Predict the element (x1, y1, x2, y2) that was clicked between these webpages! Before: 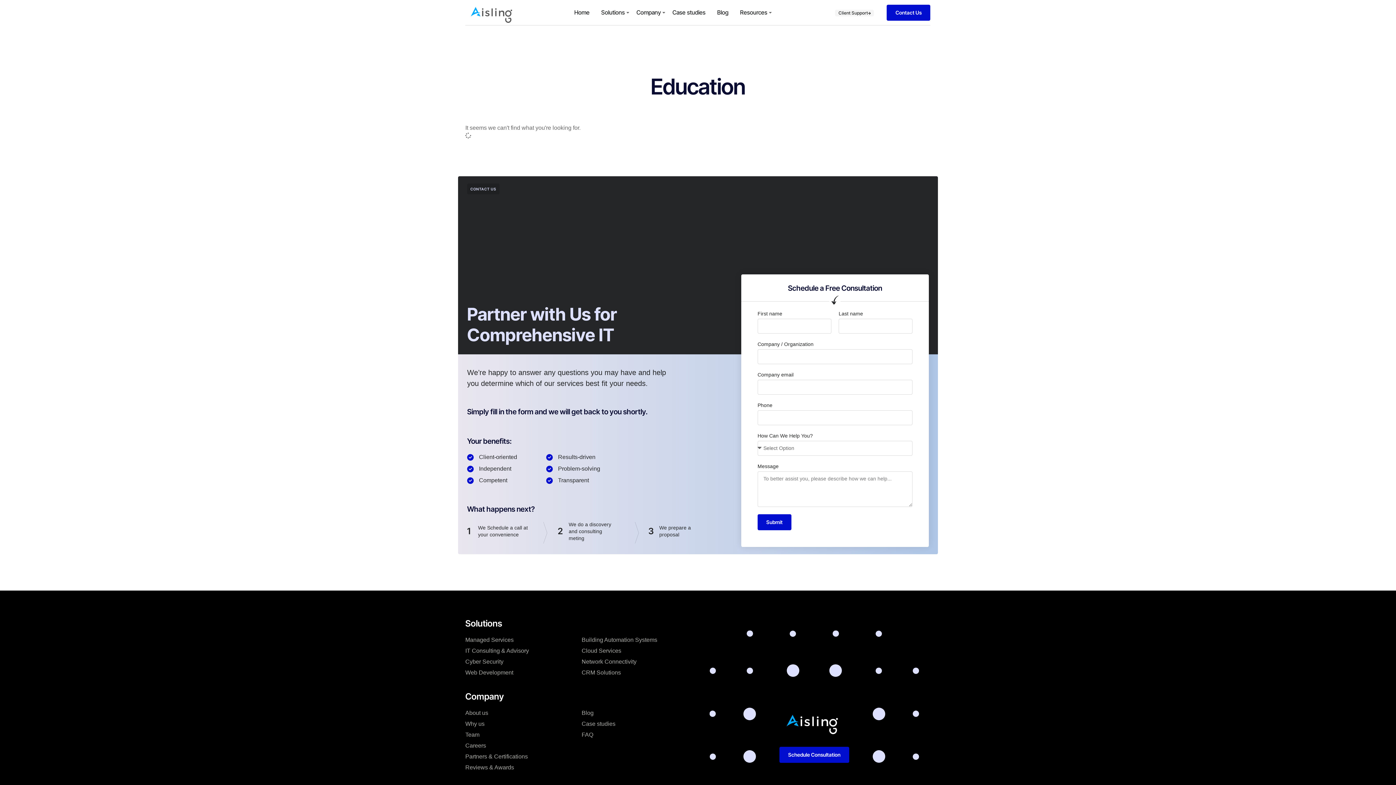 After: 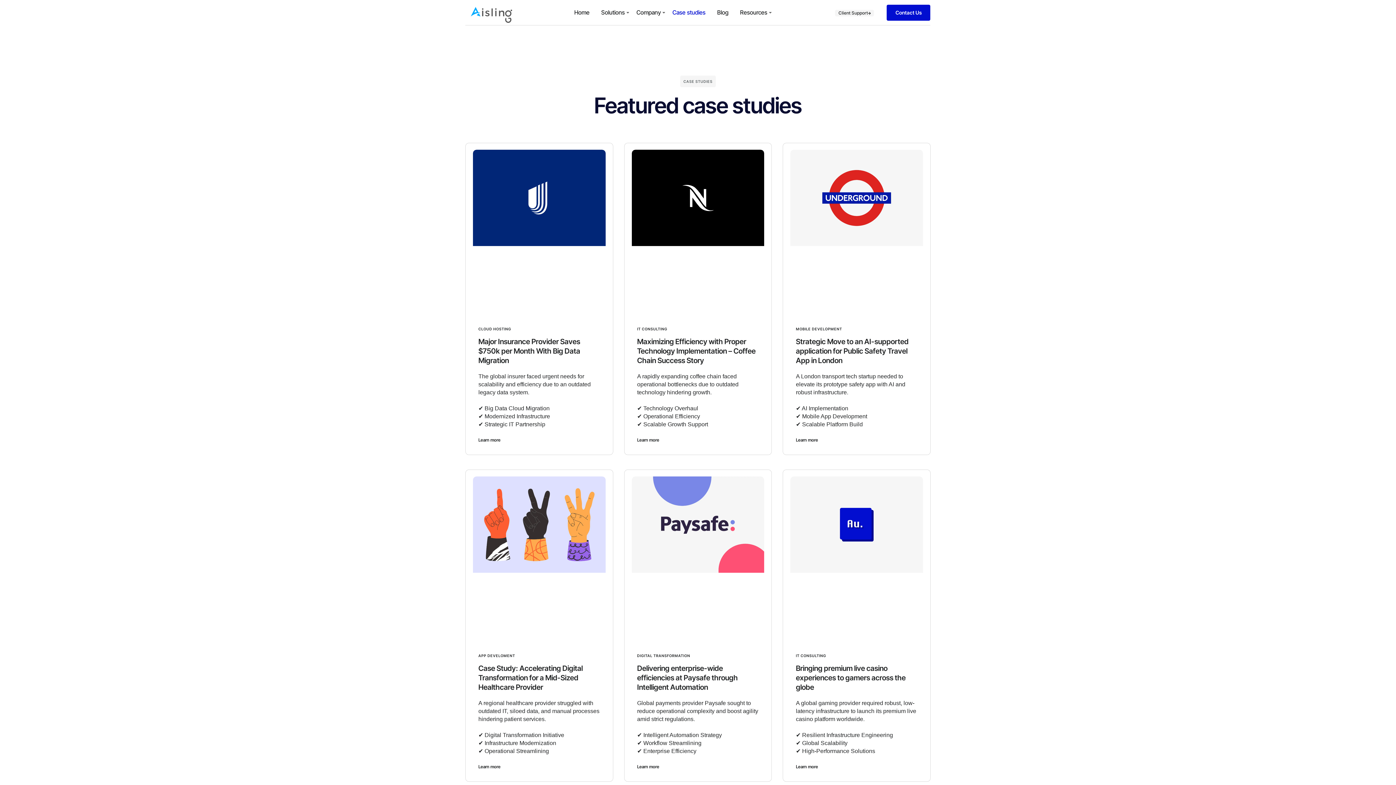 Action: bbox: (670, 1, 707, 23) label: Case studies